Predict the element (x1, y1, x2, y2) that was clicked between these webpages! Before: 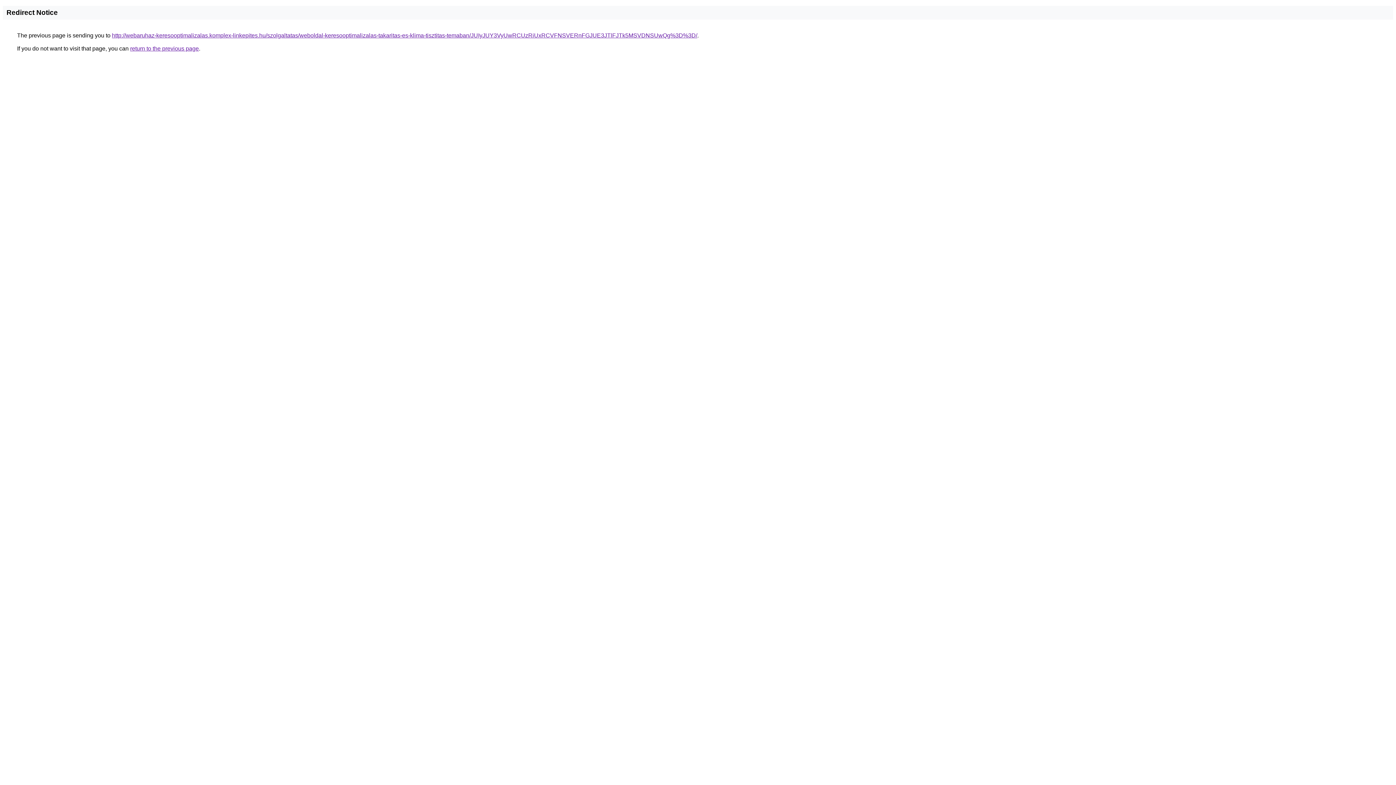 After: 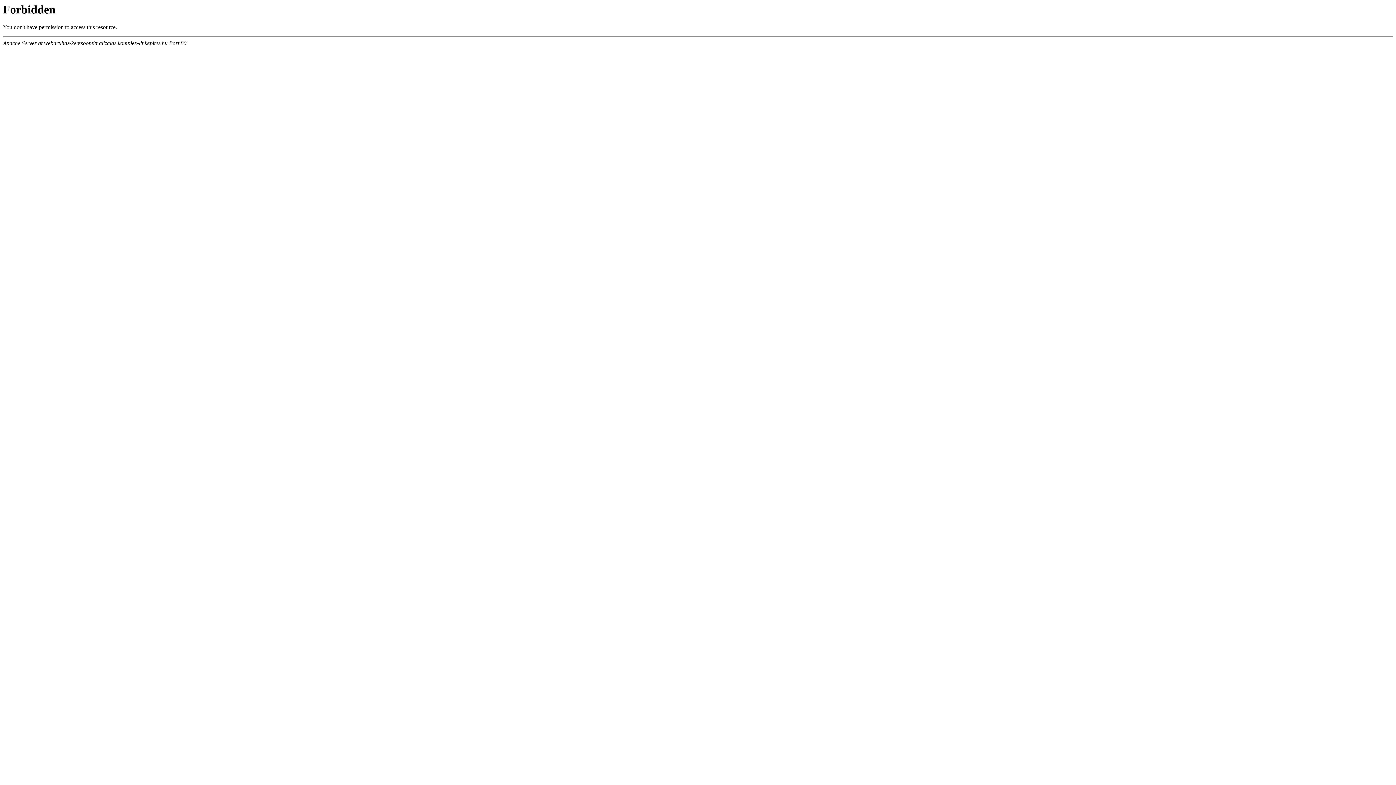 Action: label: http://webaruhaz-keresooptimalizalas.komplex-linkepites.hu/szolgaltatas/weboldal-keresooptimalizalas-takaritas-es-klima-tisztitas-temaban/JUIyJUY3VyUwRCUzRiUxRCVFNSVERnFGJUE3JTlFJTk5MSVDNSUwQg%3D%3D/ bbox: (112, 32, 697, 38)